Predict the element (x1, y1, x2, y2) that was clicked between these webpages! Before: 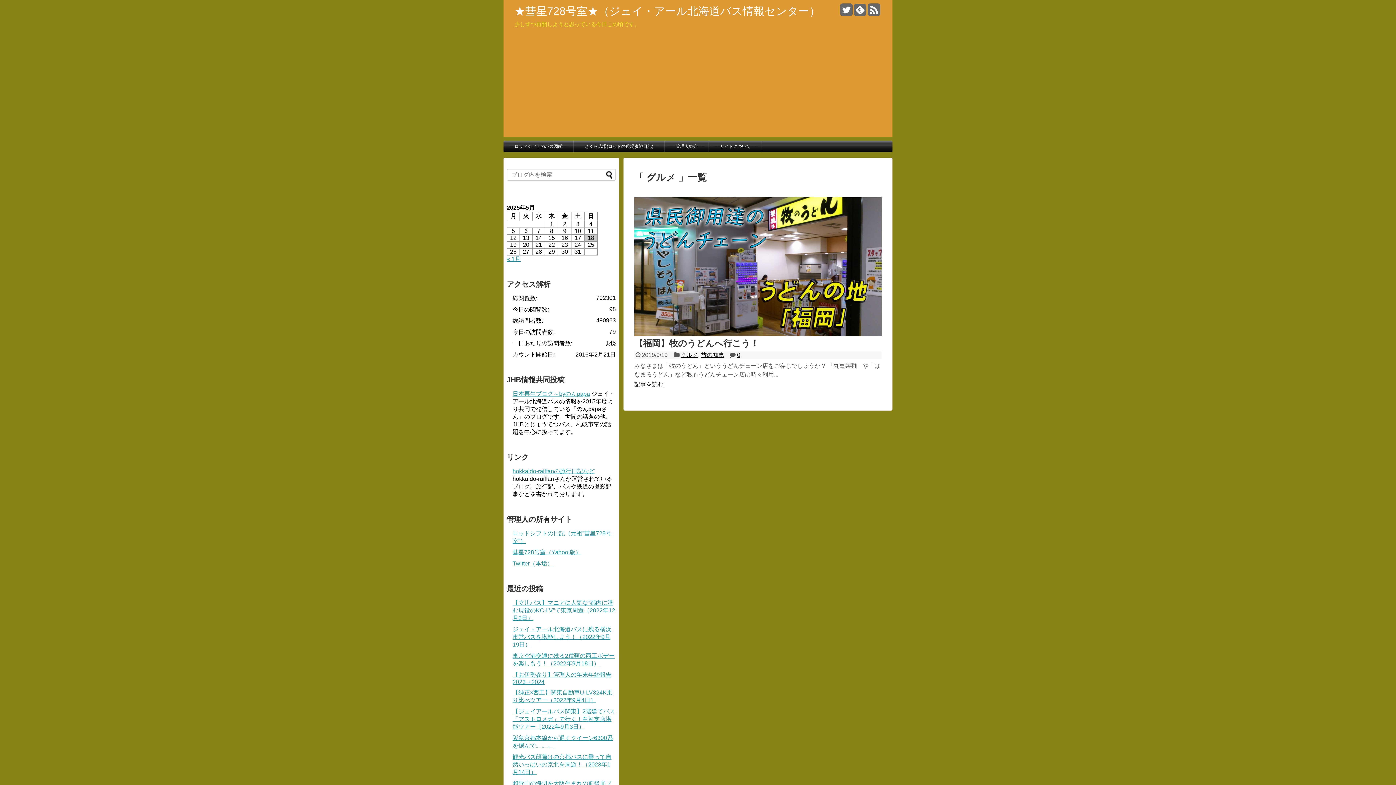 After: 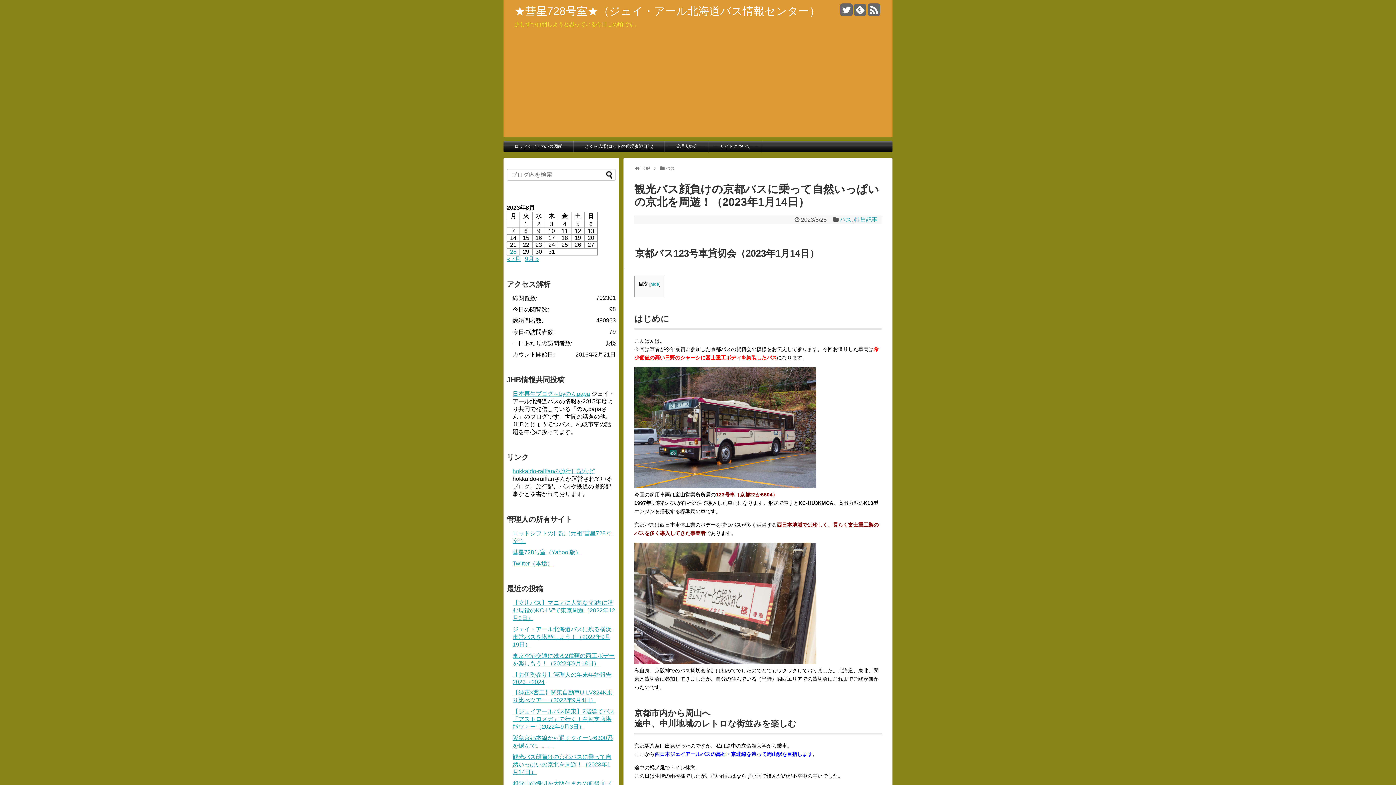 Action: bbox: (512, 754, 611, 775) label: 観光バス顔負けの京都バスに乗って自然いっぱいの京北を周遊！（2023年1月14日）